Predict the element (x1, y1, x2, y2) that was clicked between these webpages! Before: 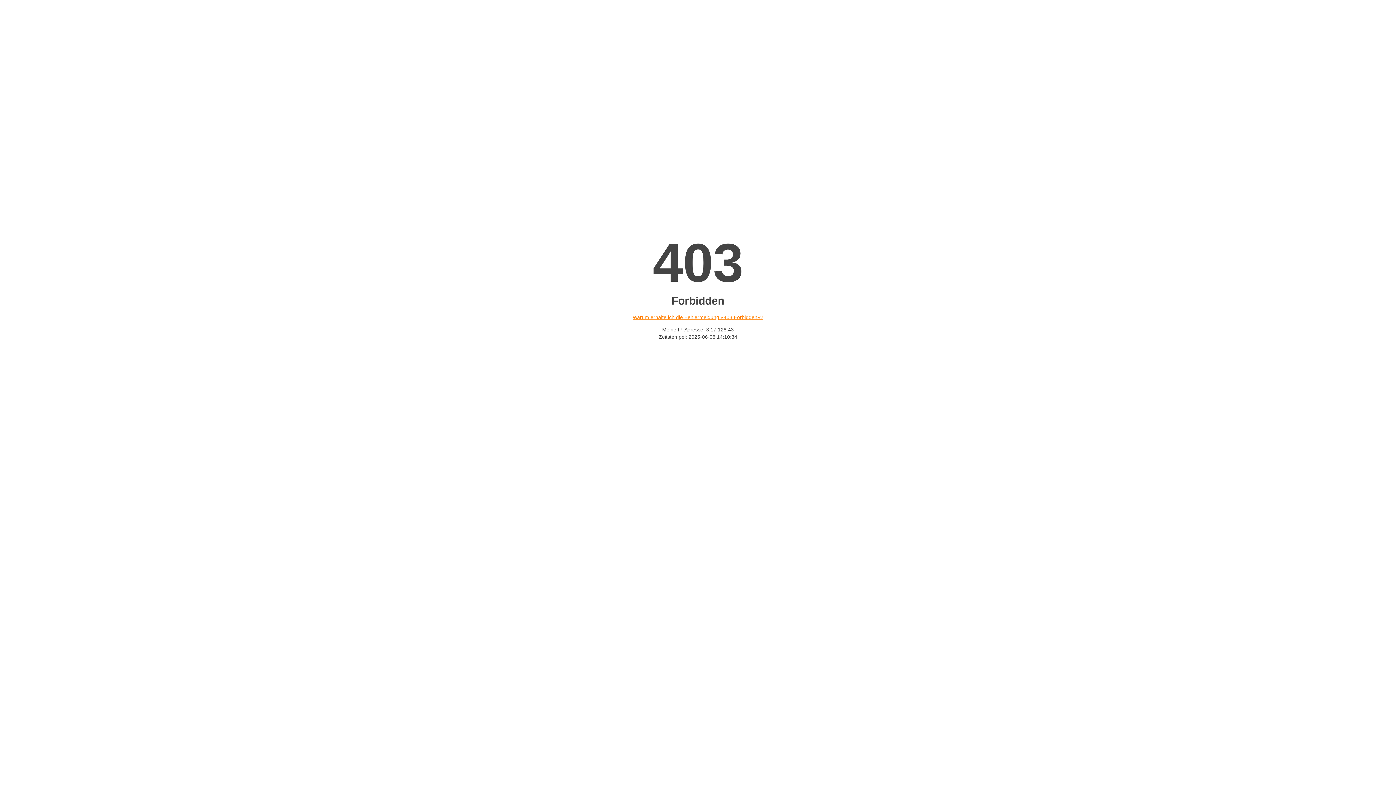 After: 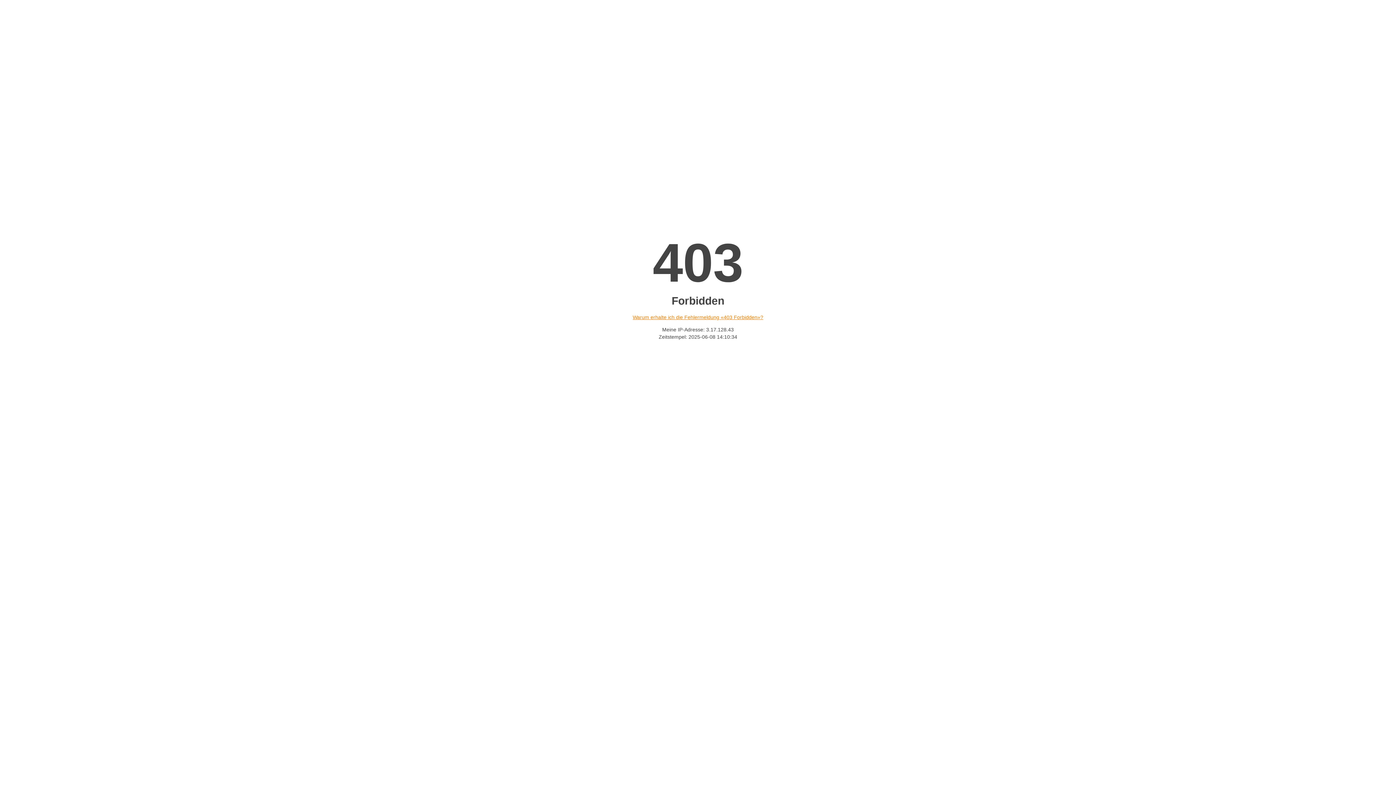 Action: label: Warum erhalte ich die Fehlermeldung «403 Forbidden»? bbox: (632, 314, 763, 320)